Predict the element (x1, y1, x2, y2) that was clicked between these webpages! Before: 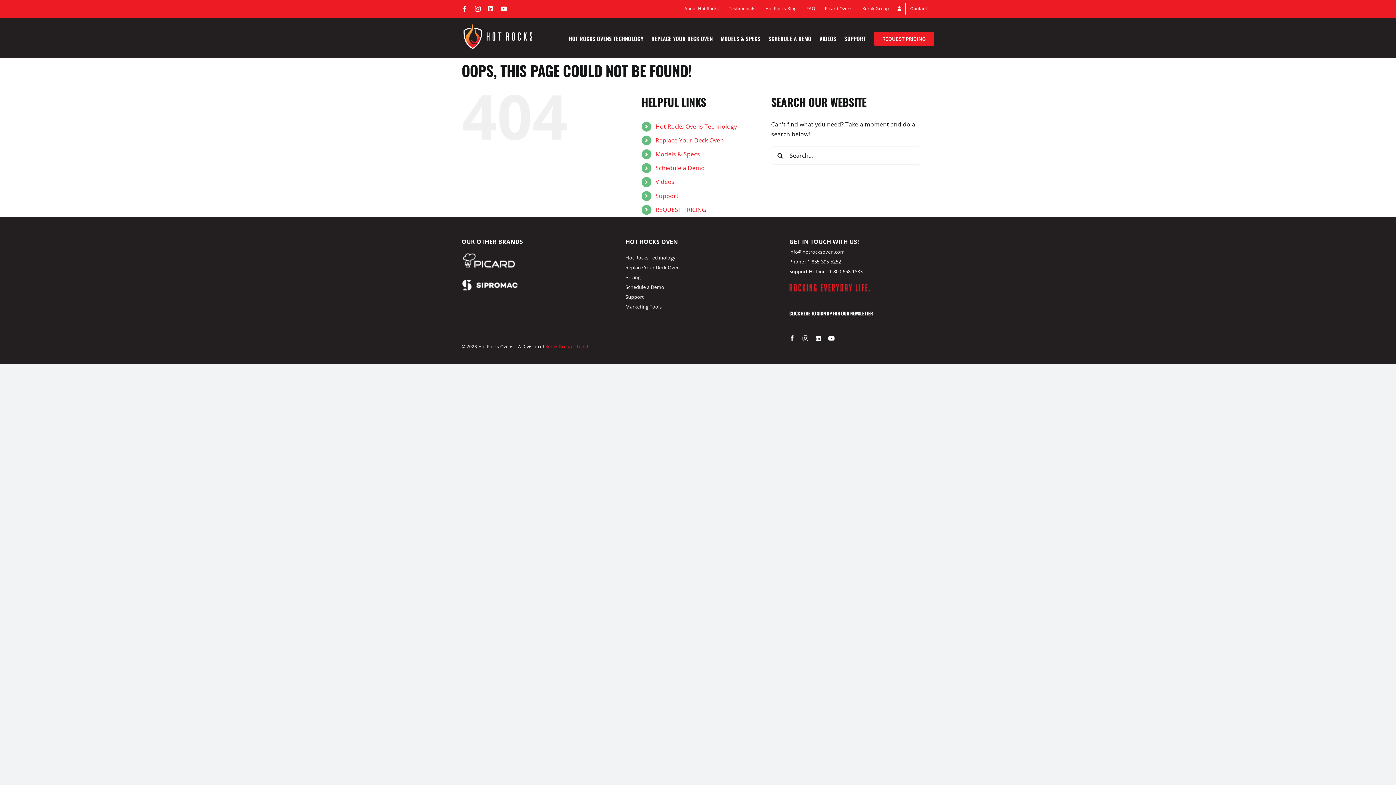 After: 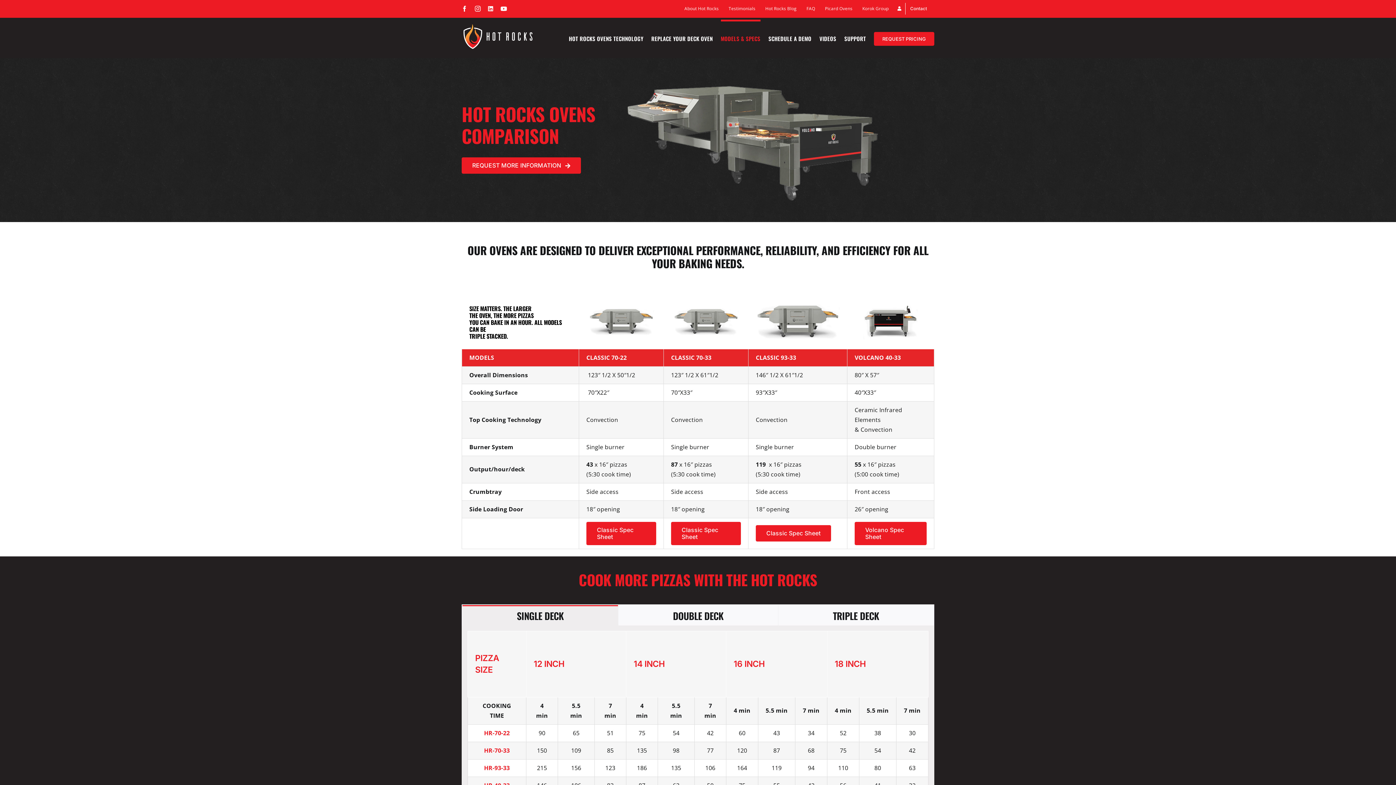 Action: bbox: (655, 150, 700, 158) label: Models & Specs